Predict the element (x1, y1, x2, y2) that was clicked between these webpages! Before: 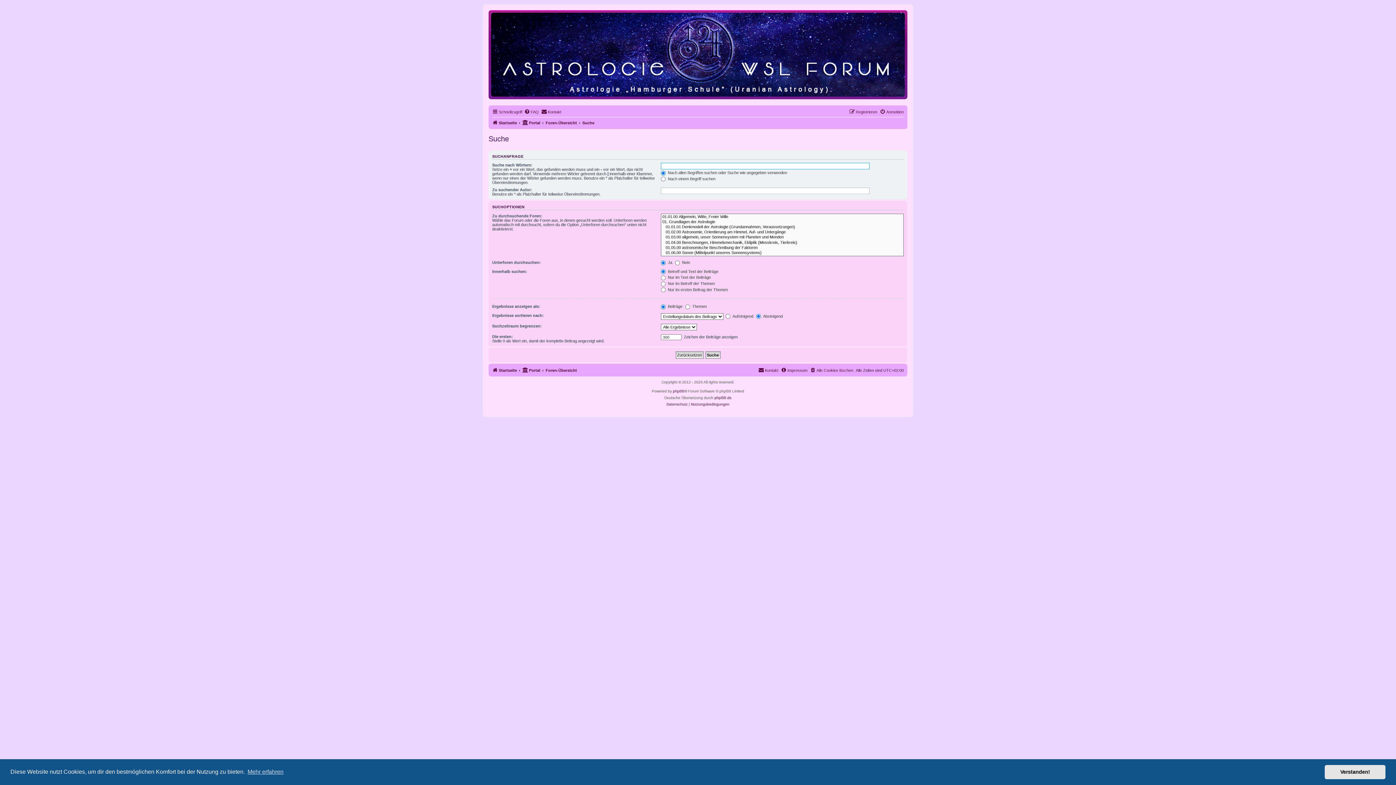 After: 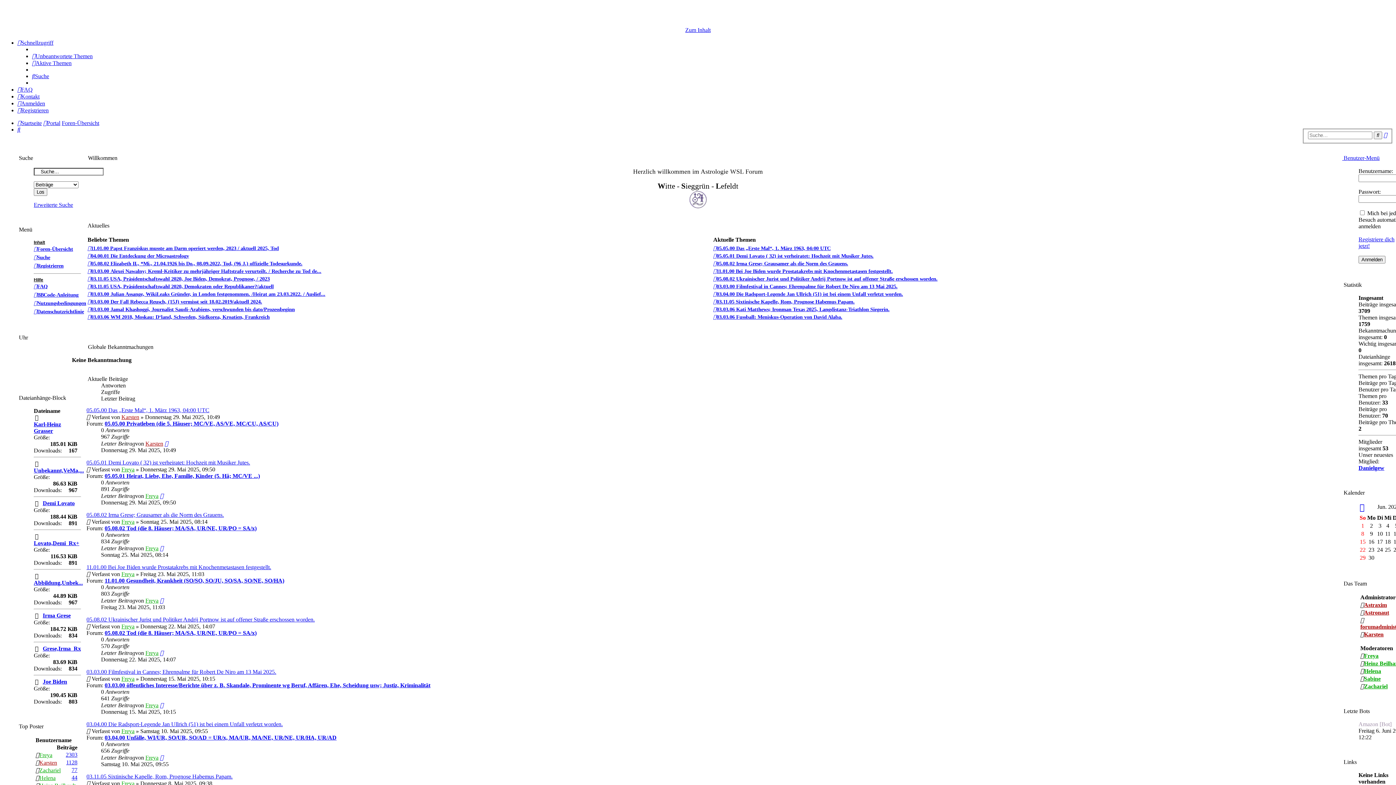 Action: label: Startseite bbox: (492, 118, 517, 127)